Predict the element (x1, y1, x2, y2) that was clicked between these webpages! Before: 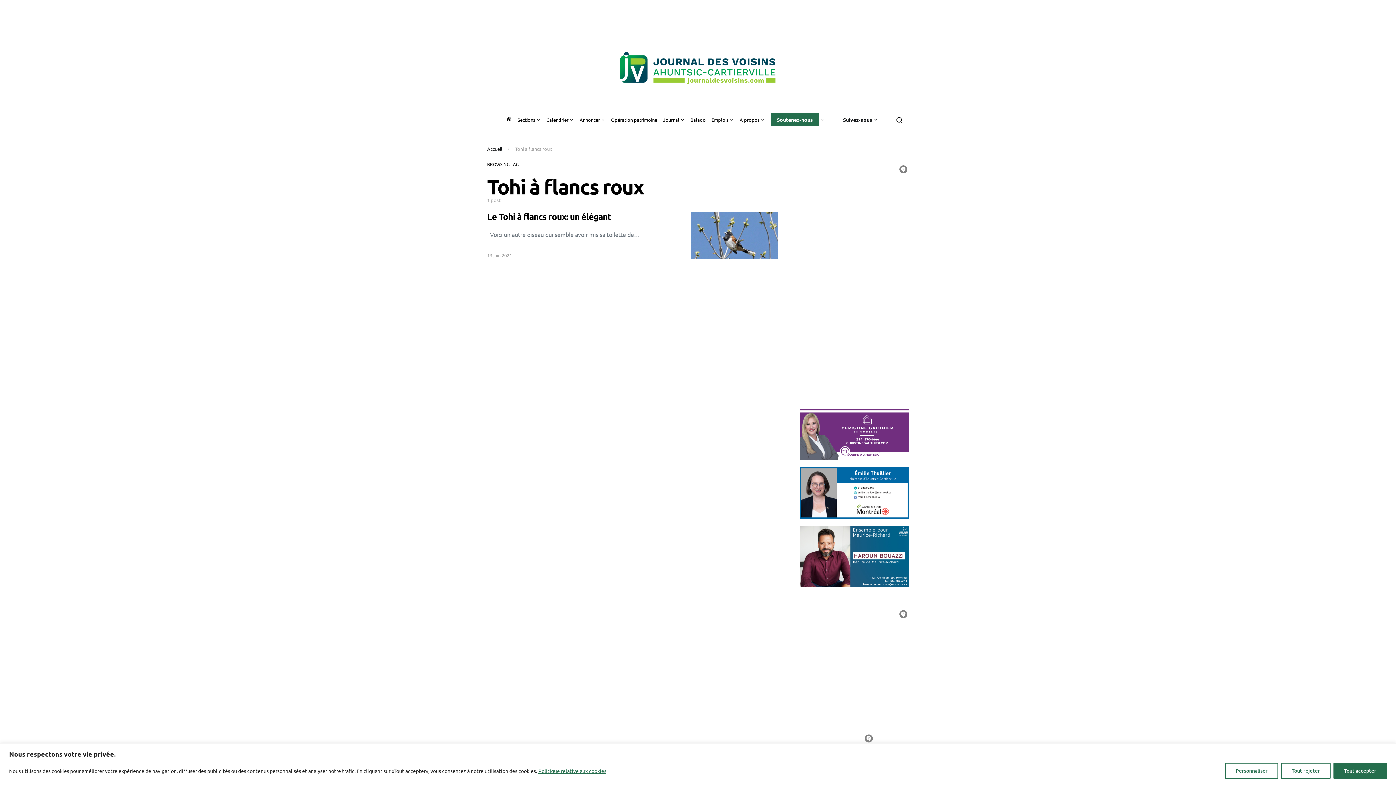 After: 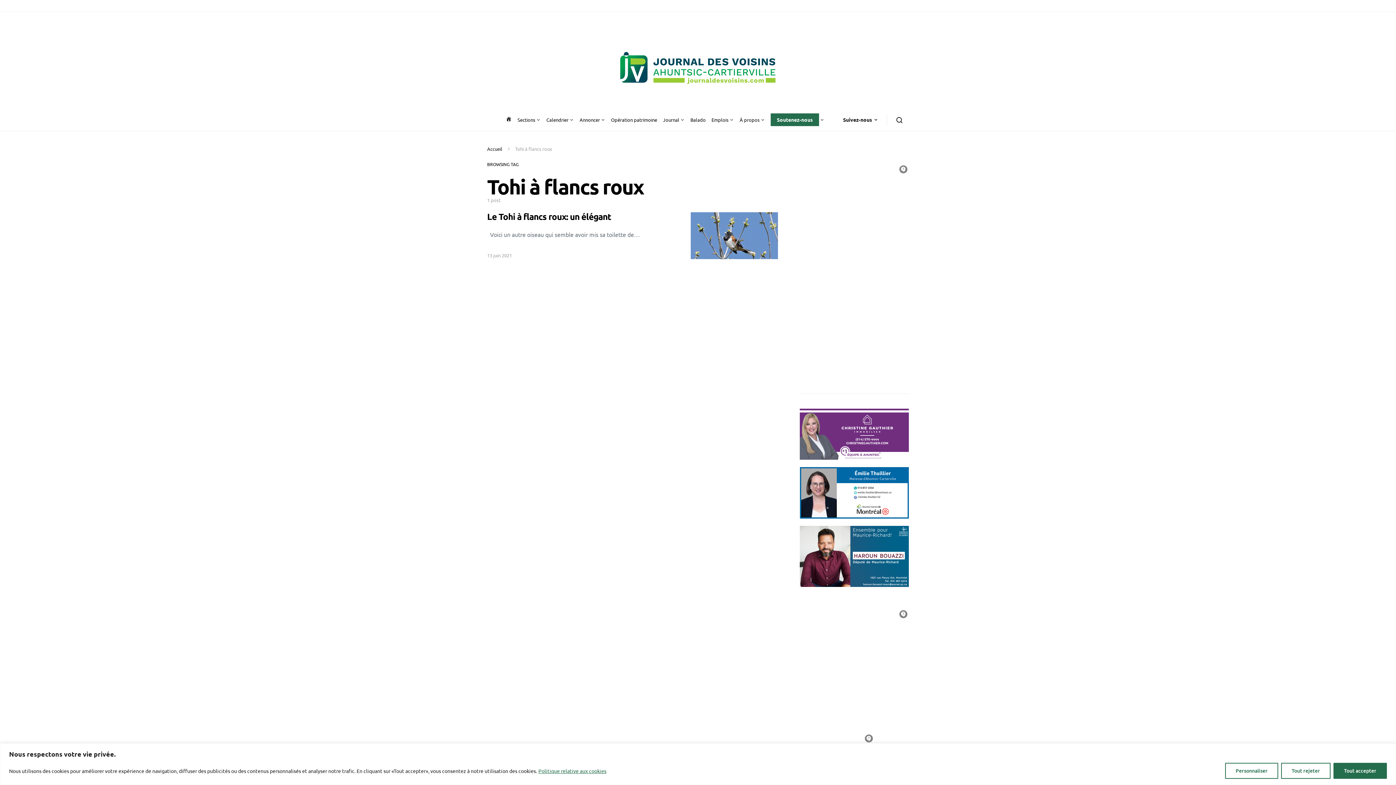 Action: bbox: (800, 552, 909, 559)